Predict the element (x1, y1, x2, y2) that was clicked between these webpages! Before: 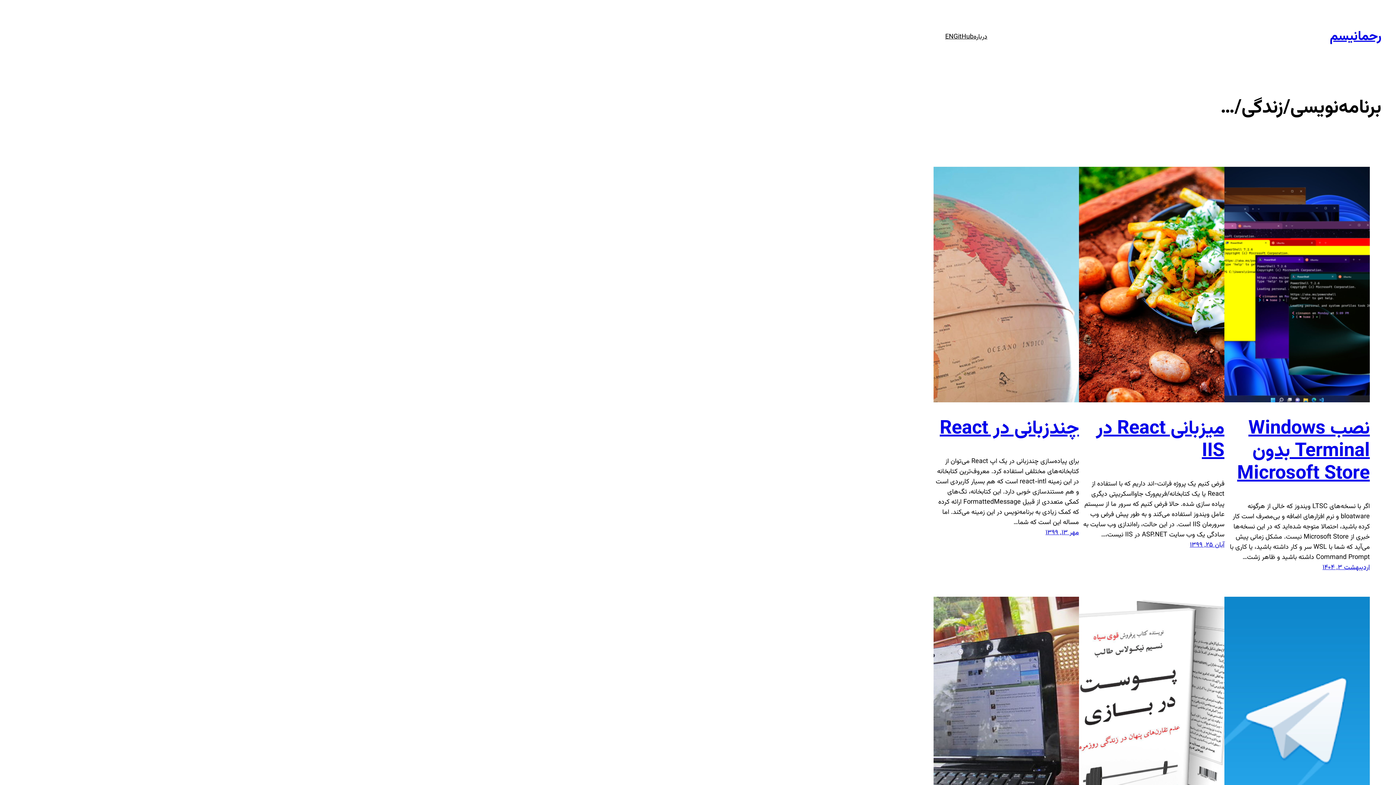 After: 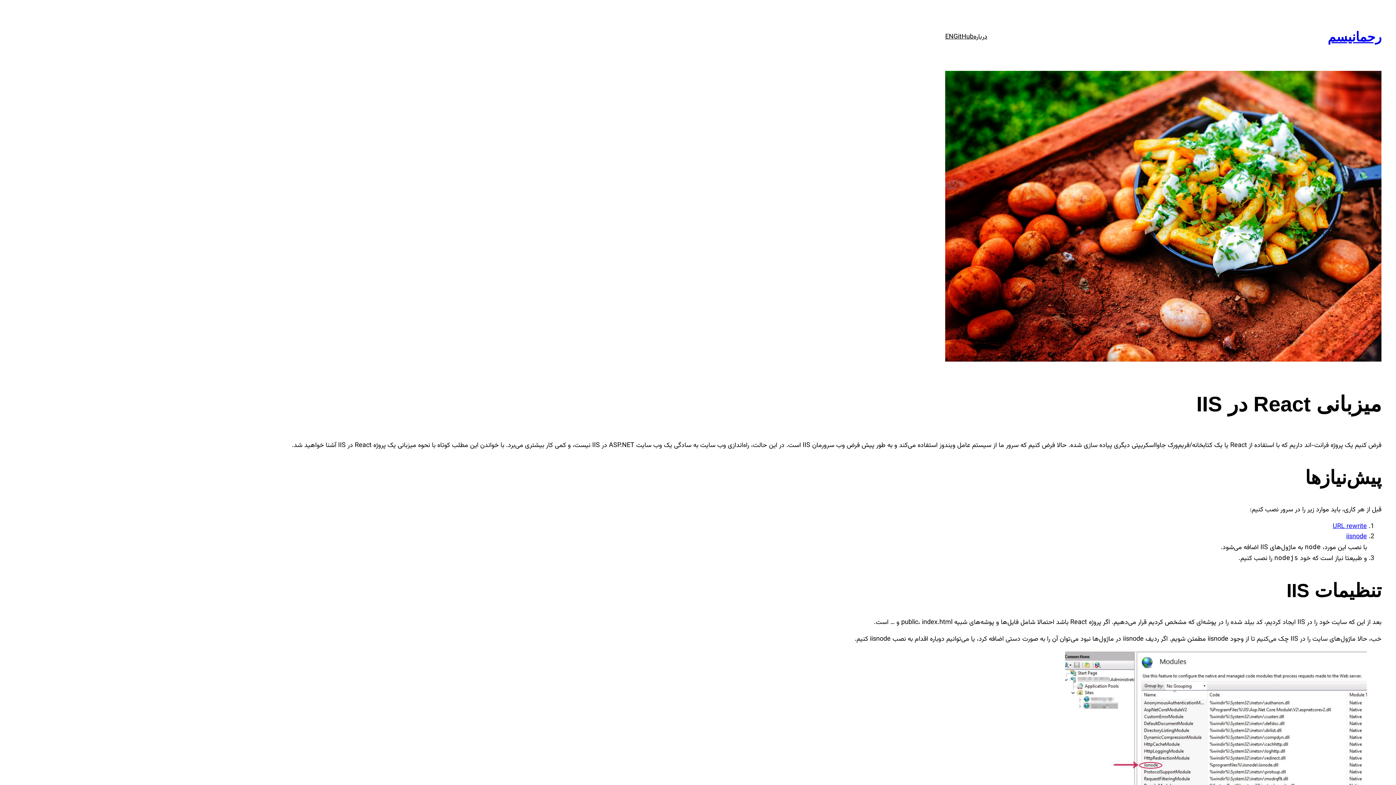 Action: bbox: (1079, 166, 1224, 402)